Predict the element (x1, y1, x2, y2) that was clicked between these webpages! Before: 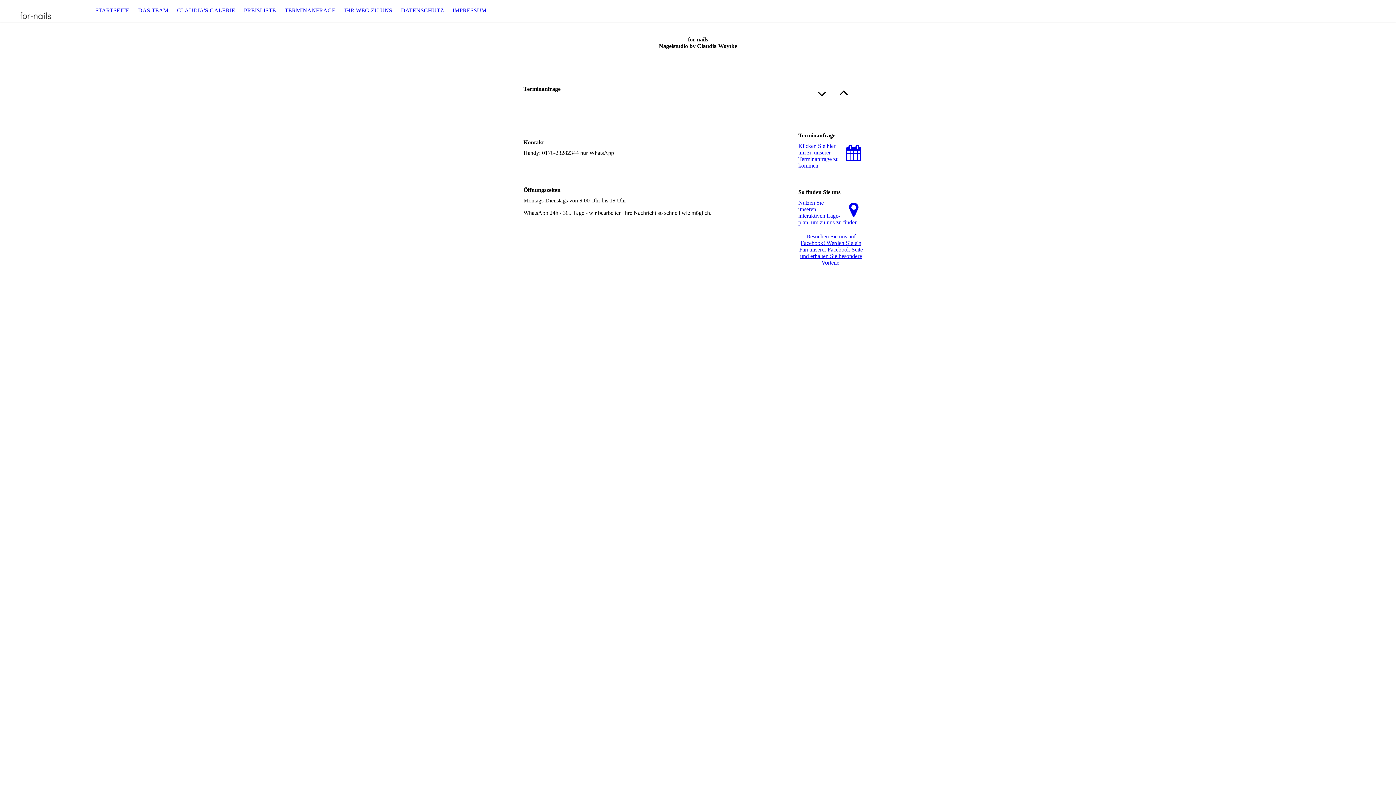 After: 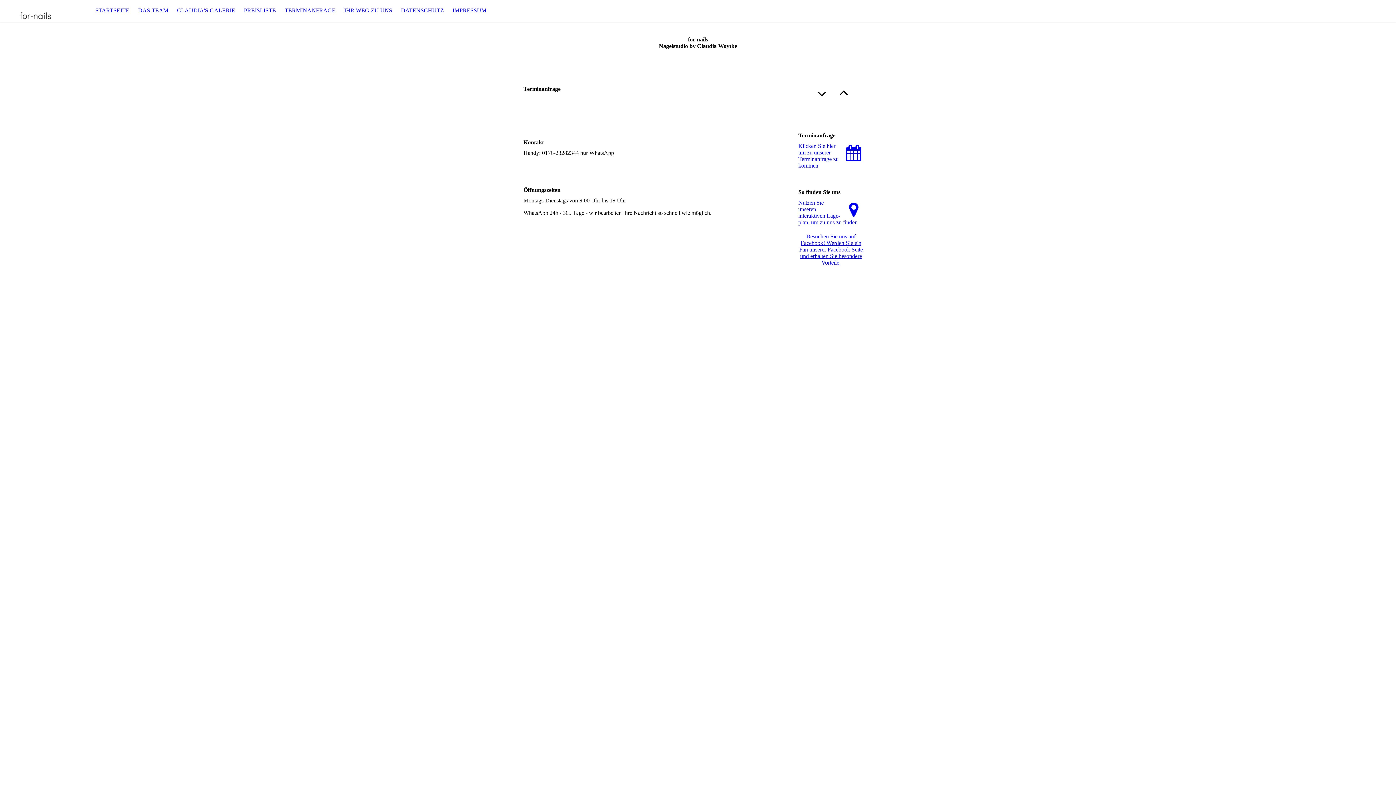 Action: label: TERMINANFRAGE bbox: (280, 0, 340, 21)